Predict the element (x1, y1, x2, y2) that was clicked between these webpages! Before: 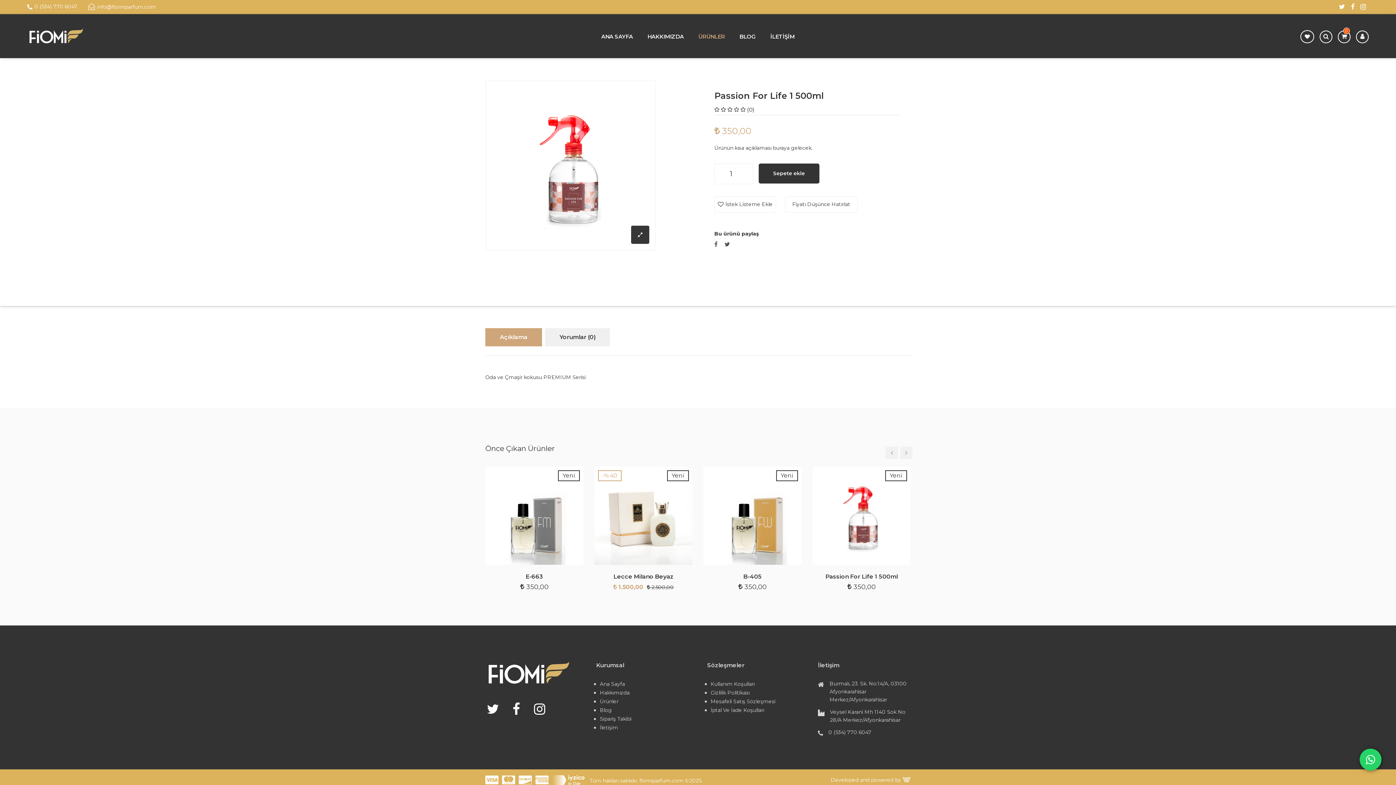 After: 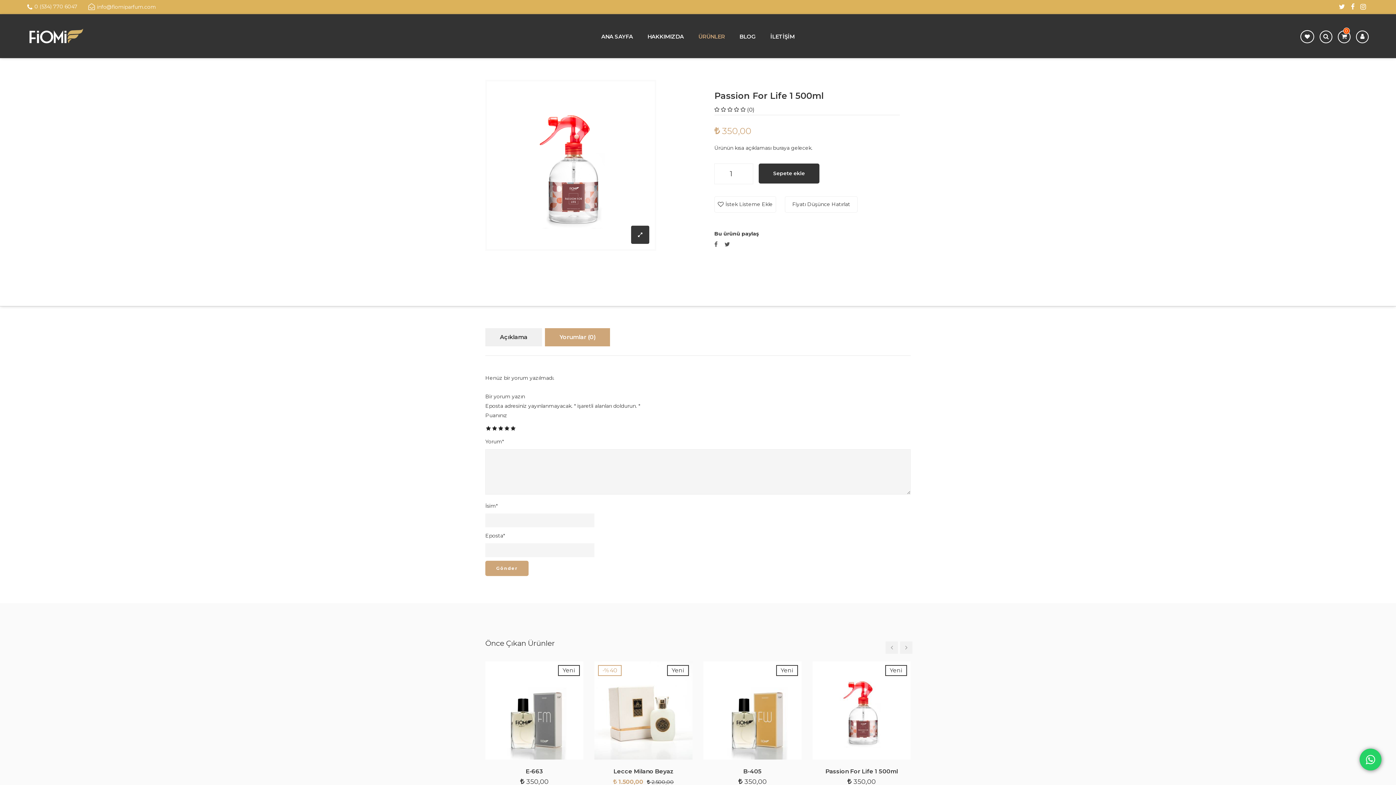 Action: bbox: (545, 328, 610, 346) label: Yorumlar (0)